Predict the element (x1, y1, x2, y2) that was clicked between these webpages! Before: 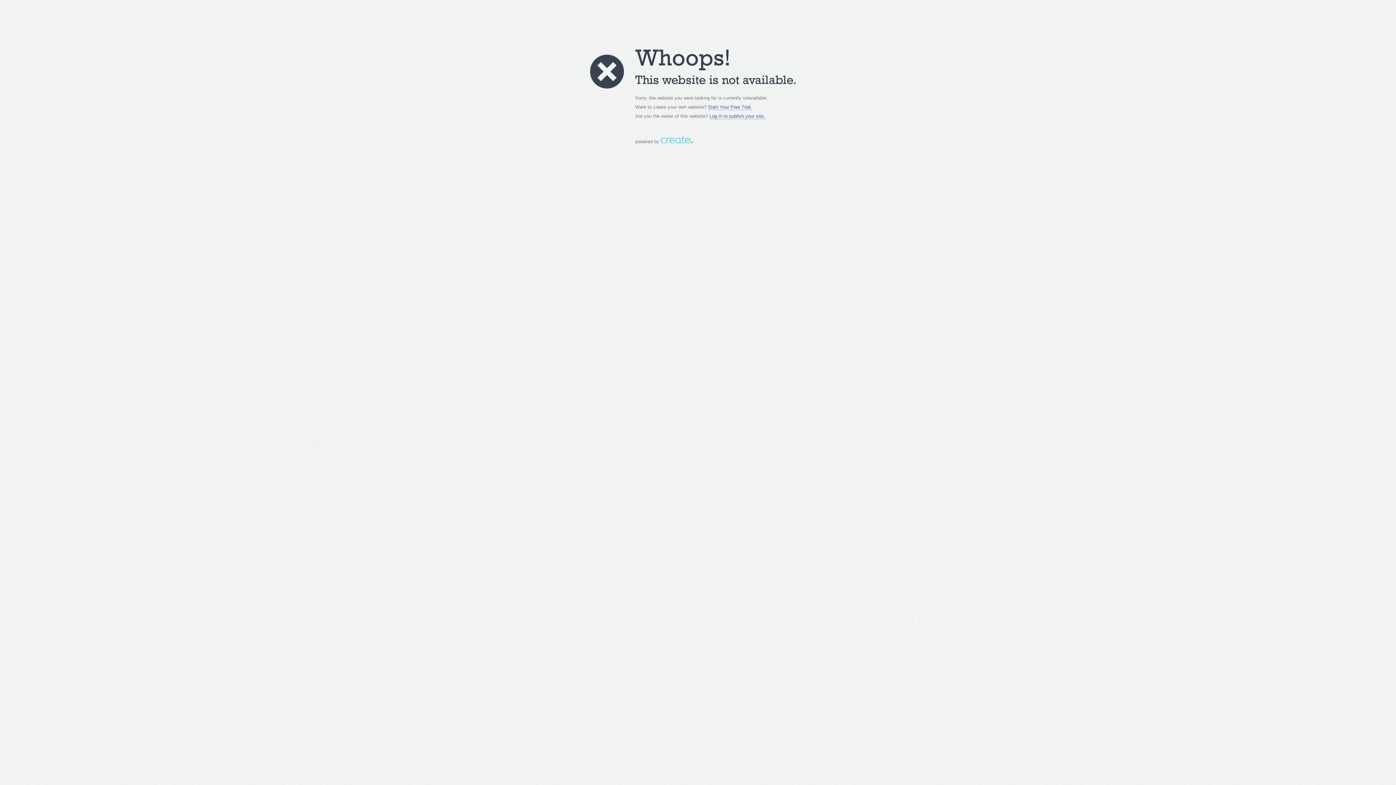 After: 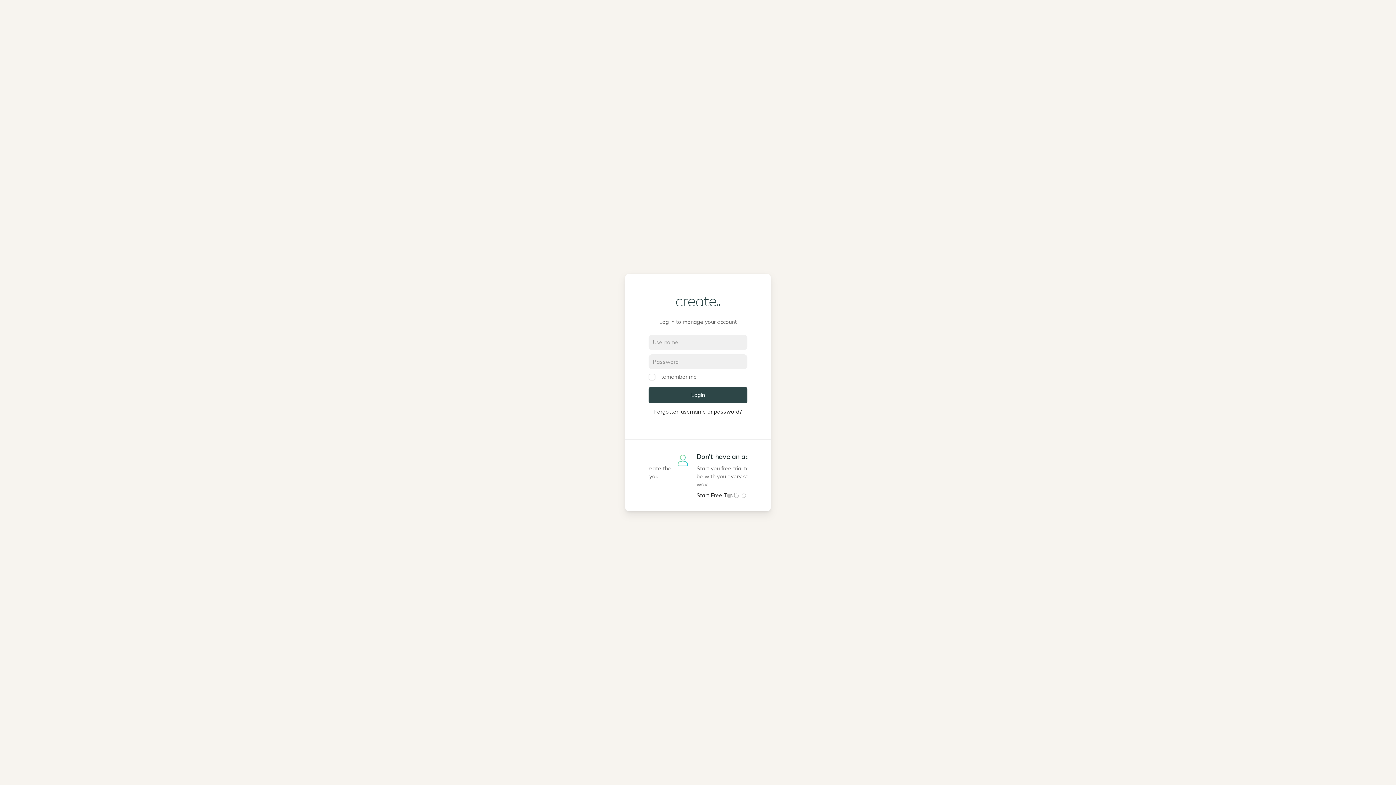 Action: bbox: (709, 113, 765, 119) label: Log in to publish your site.